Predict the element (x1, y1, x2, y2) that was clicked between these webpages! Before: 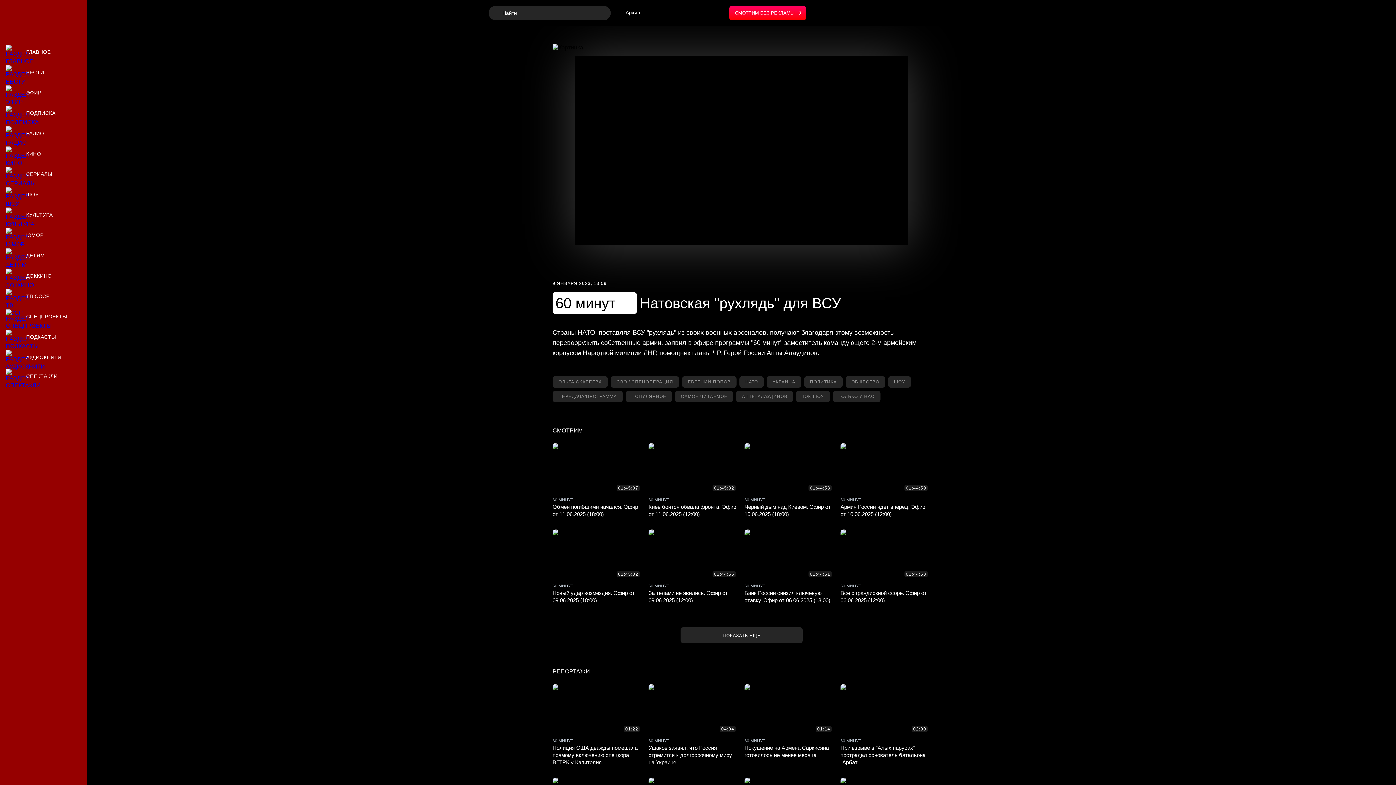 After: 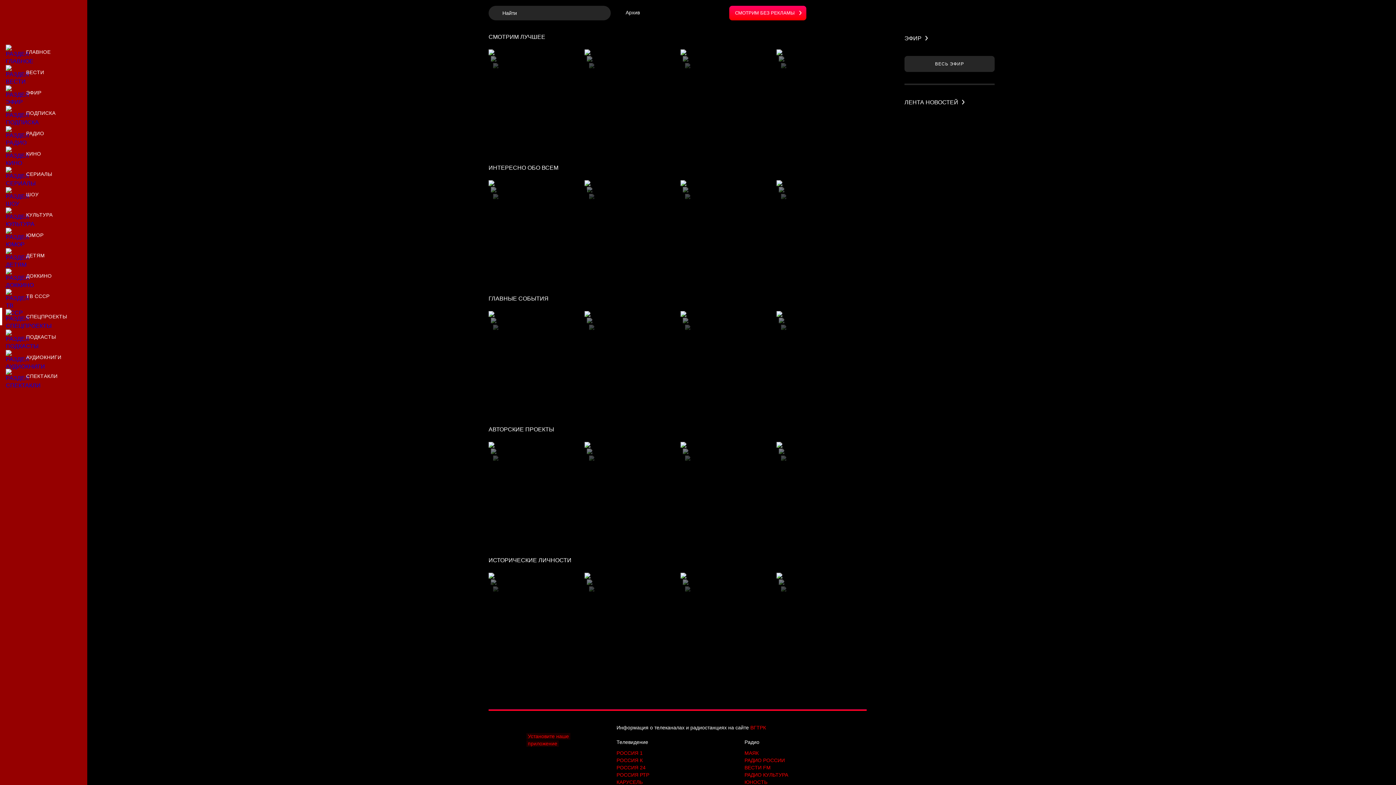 Action: label: Спецпроекты bbox: (0, 308, 87, 325)